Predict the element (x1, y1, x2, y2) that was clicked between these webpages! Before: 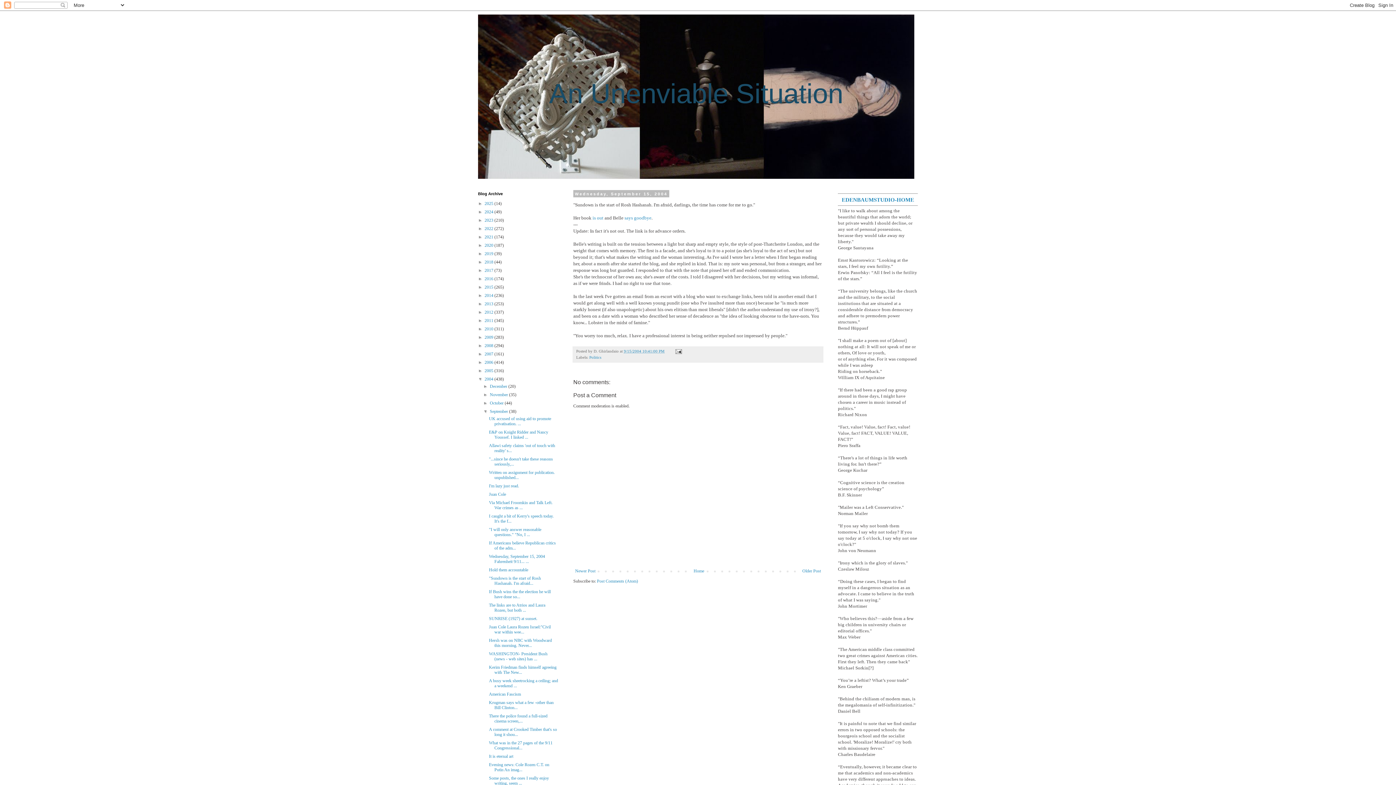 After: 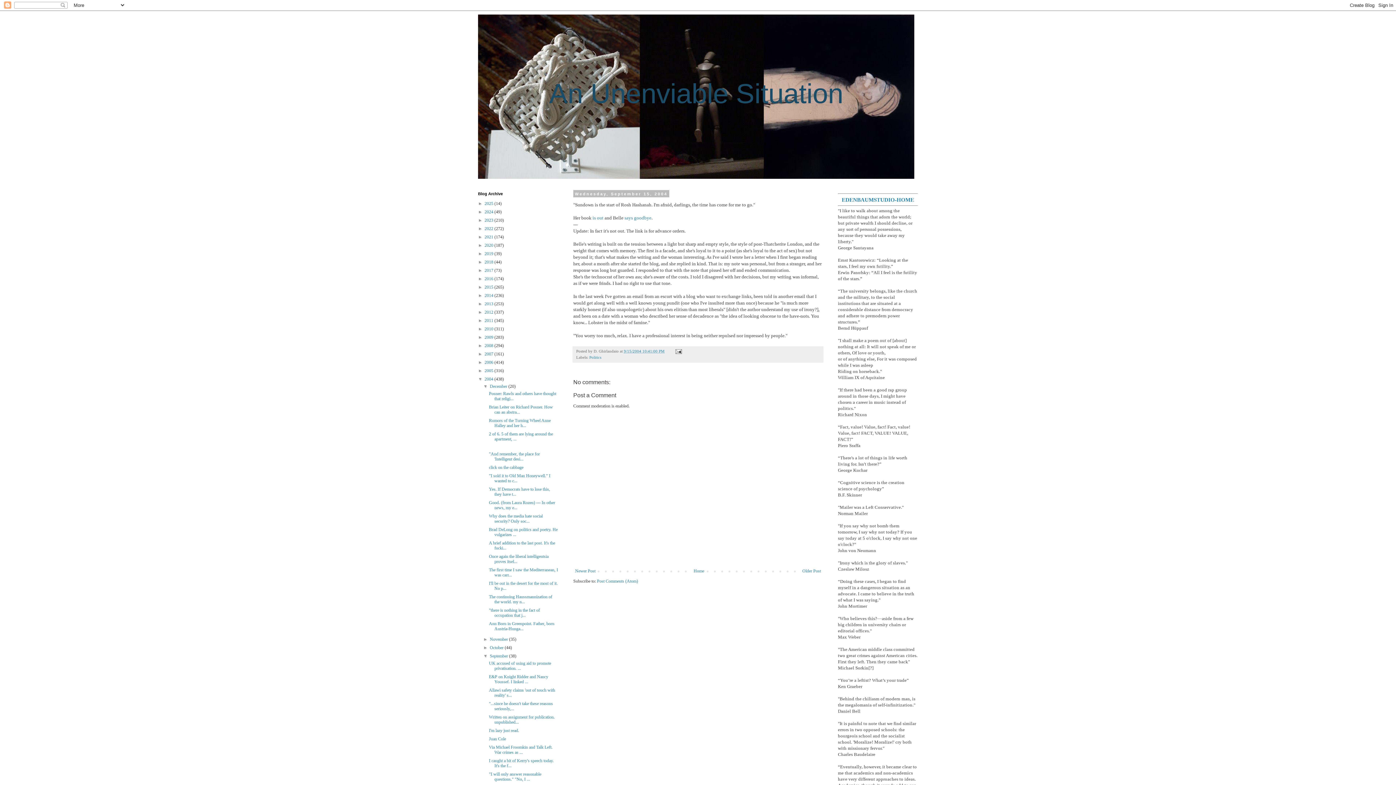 Action: bbox: (483, 384, 489, 389) label: ►  